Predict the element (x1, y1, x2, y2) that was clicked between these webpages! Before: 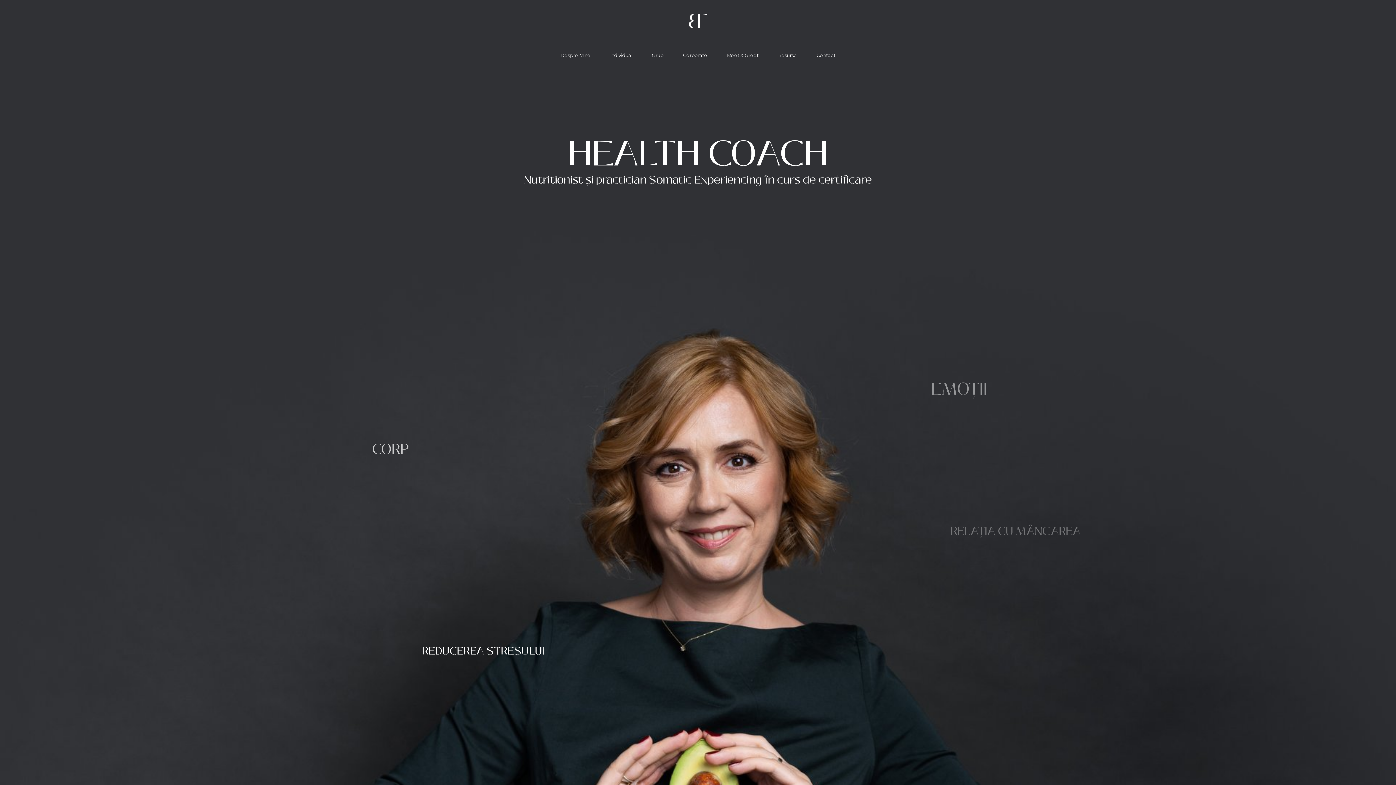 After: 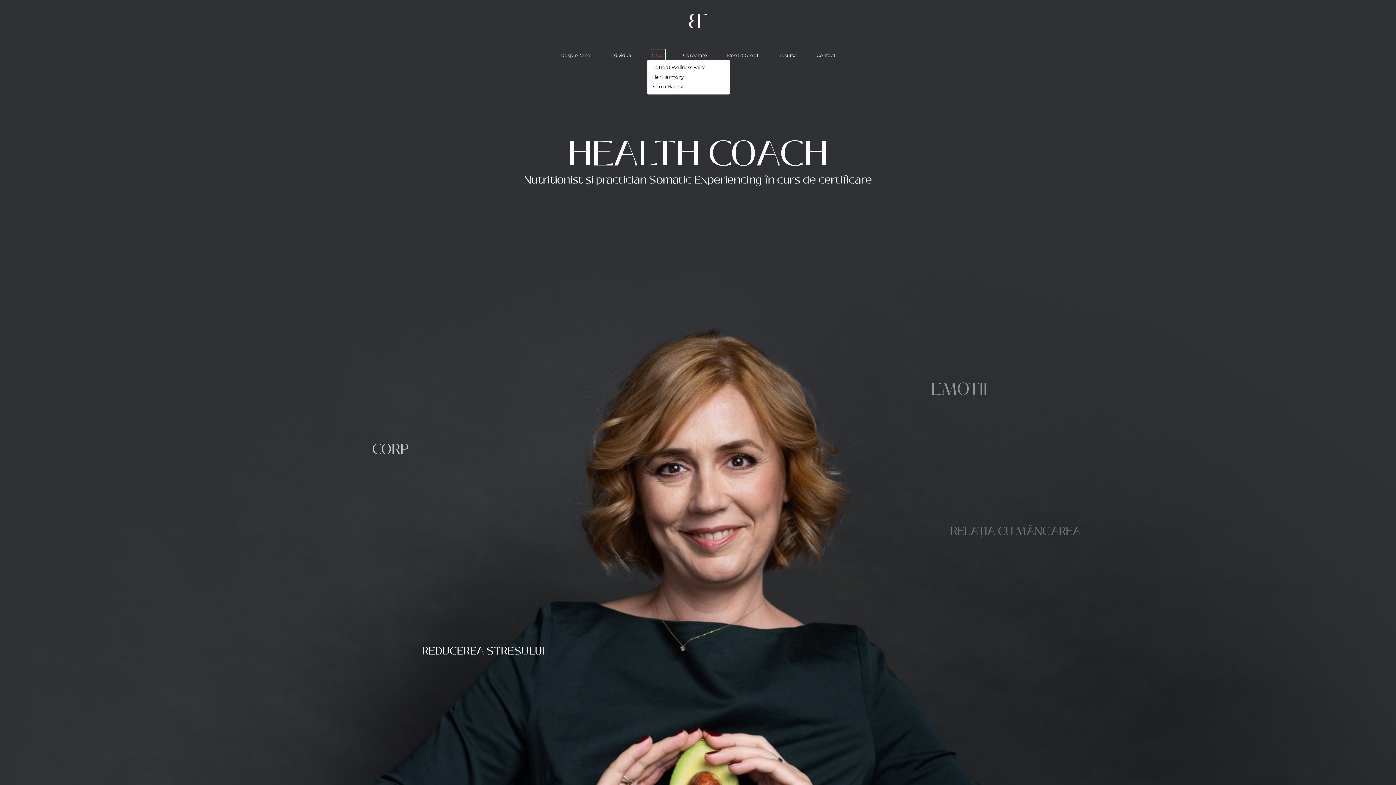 Action: label: folder dropdown bbox: (652, 50, 663, 60)